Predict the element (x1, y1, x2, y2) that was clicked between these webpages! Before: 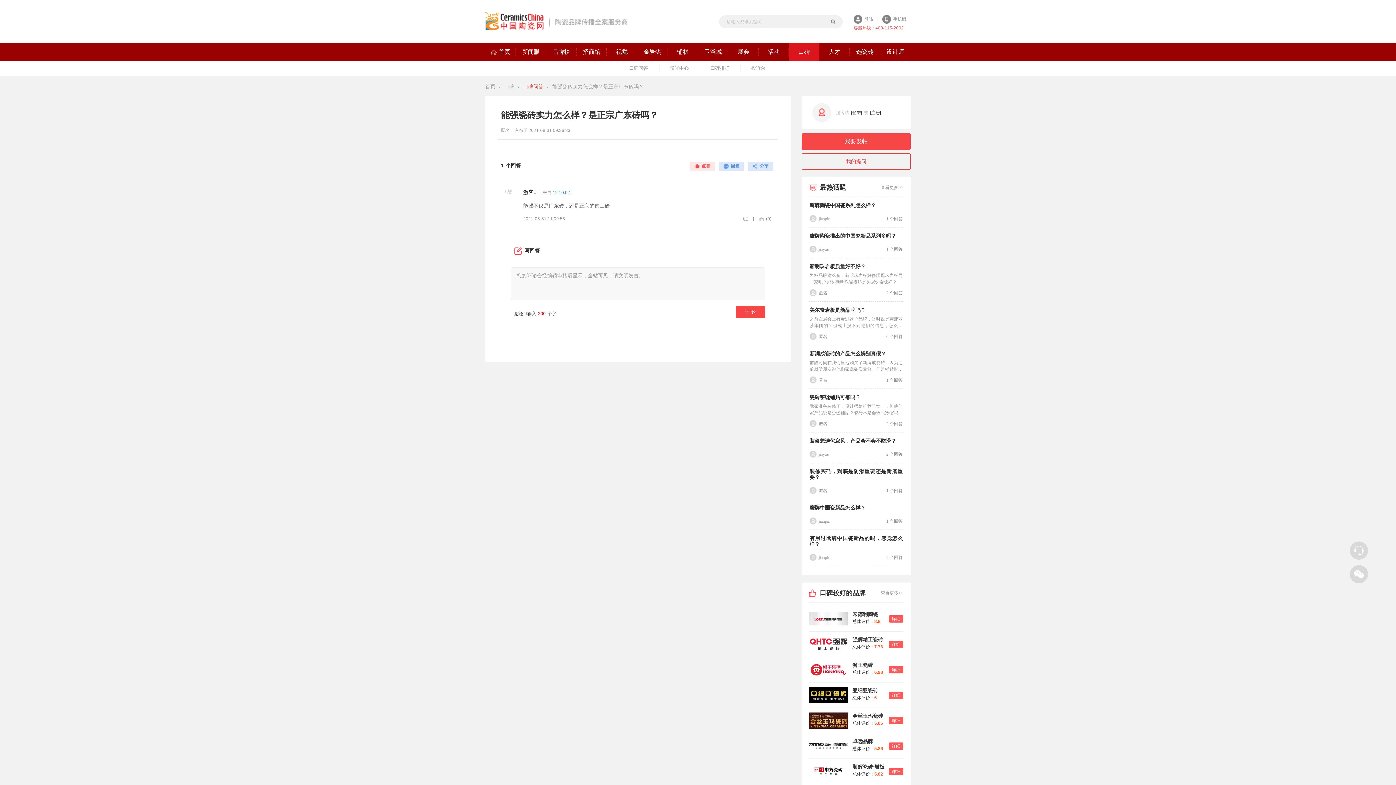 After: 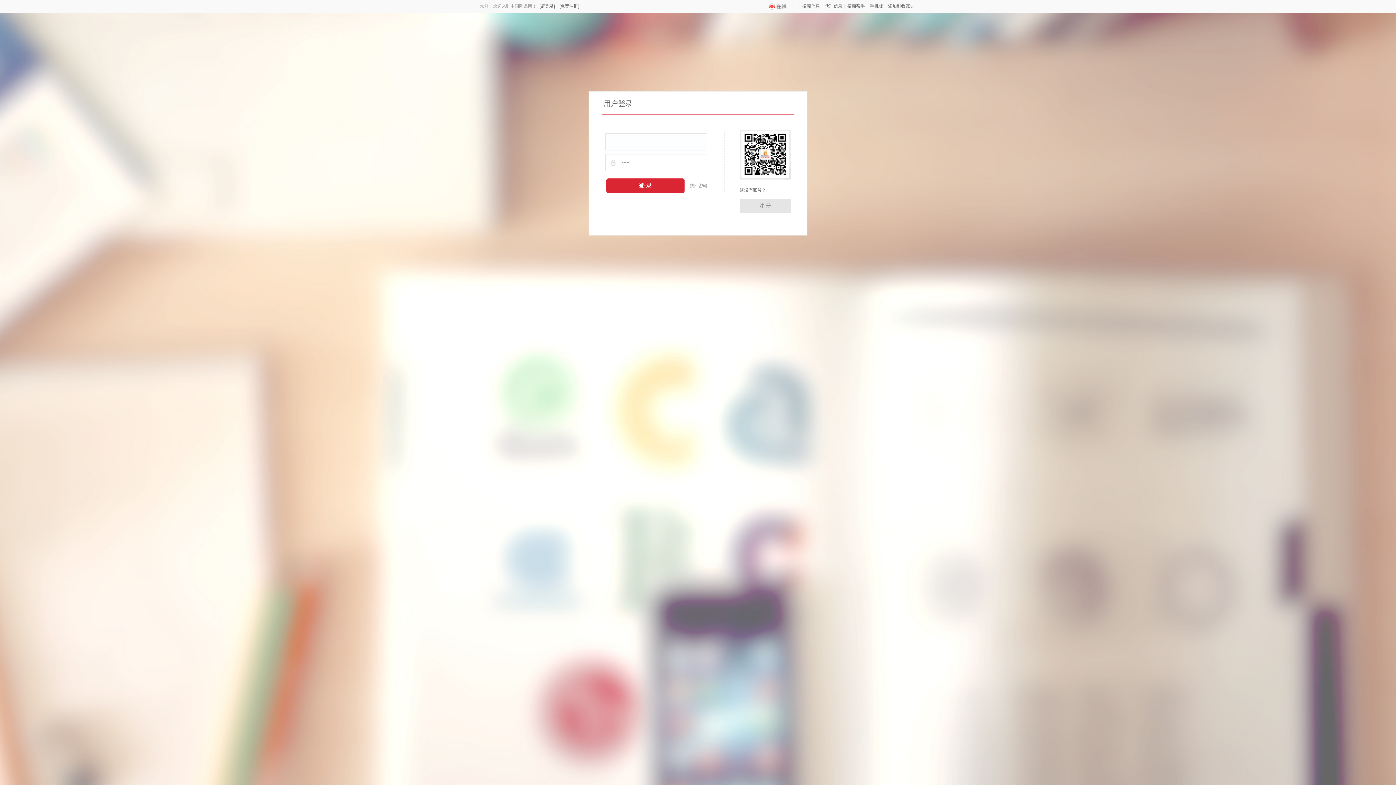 Action: label: 我要发帖 bbox: (801, 133, 910, 149)